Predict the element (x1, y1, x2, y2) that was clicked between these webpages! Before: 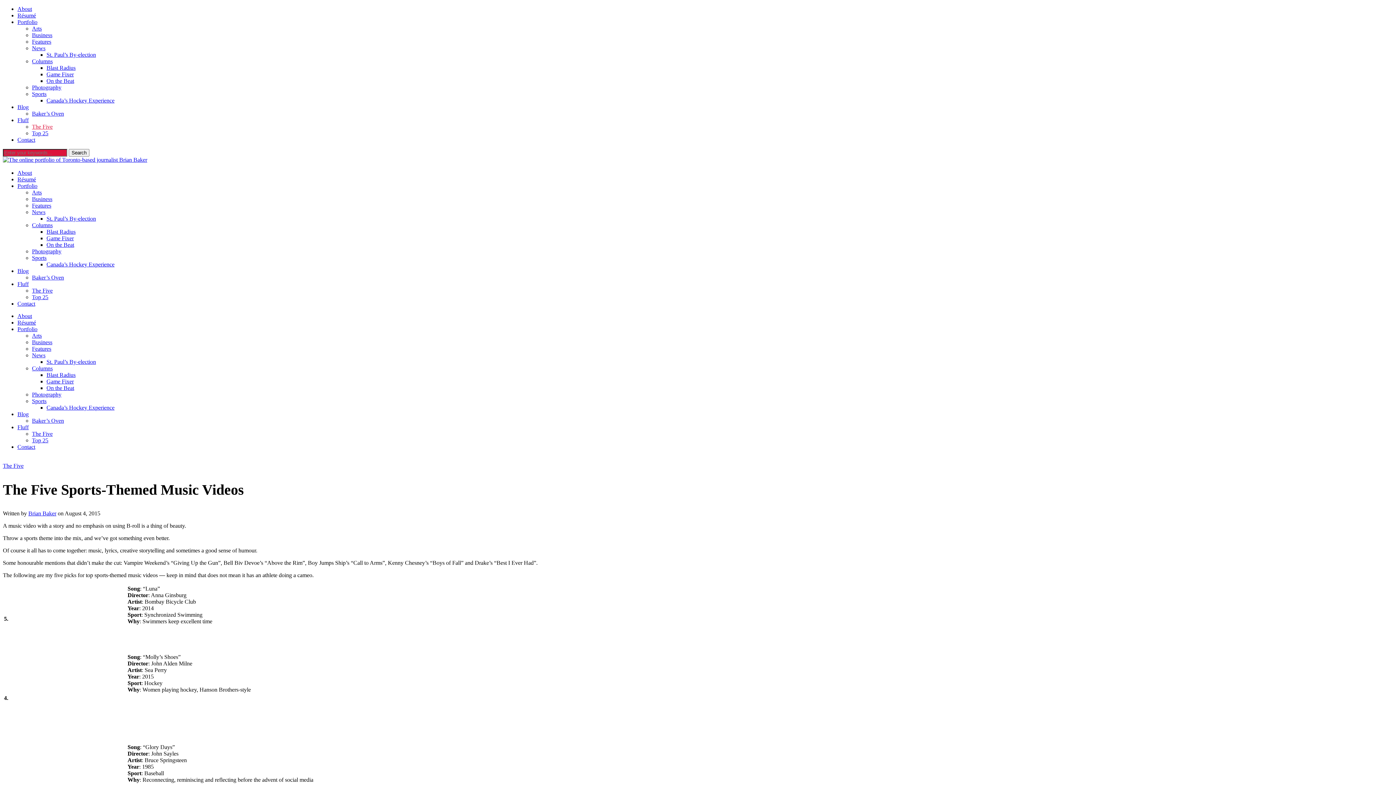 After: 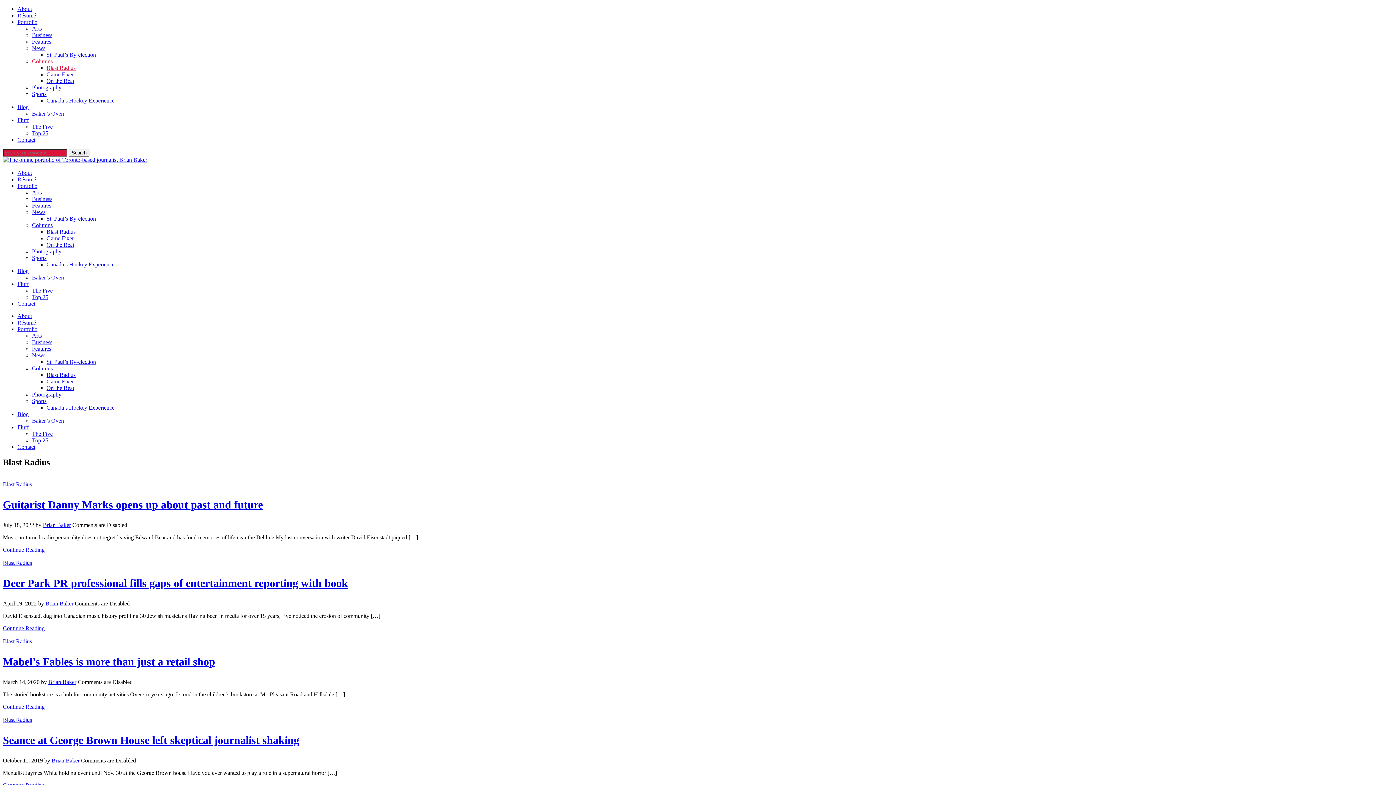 Action: label: Blast Radius bbox: (46, 228, 75, 234)